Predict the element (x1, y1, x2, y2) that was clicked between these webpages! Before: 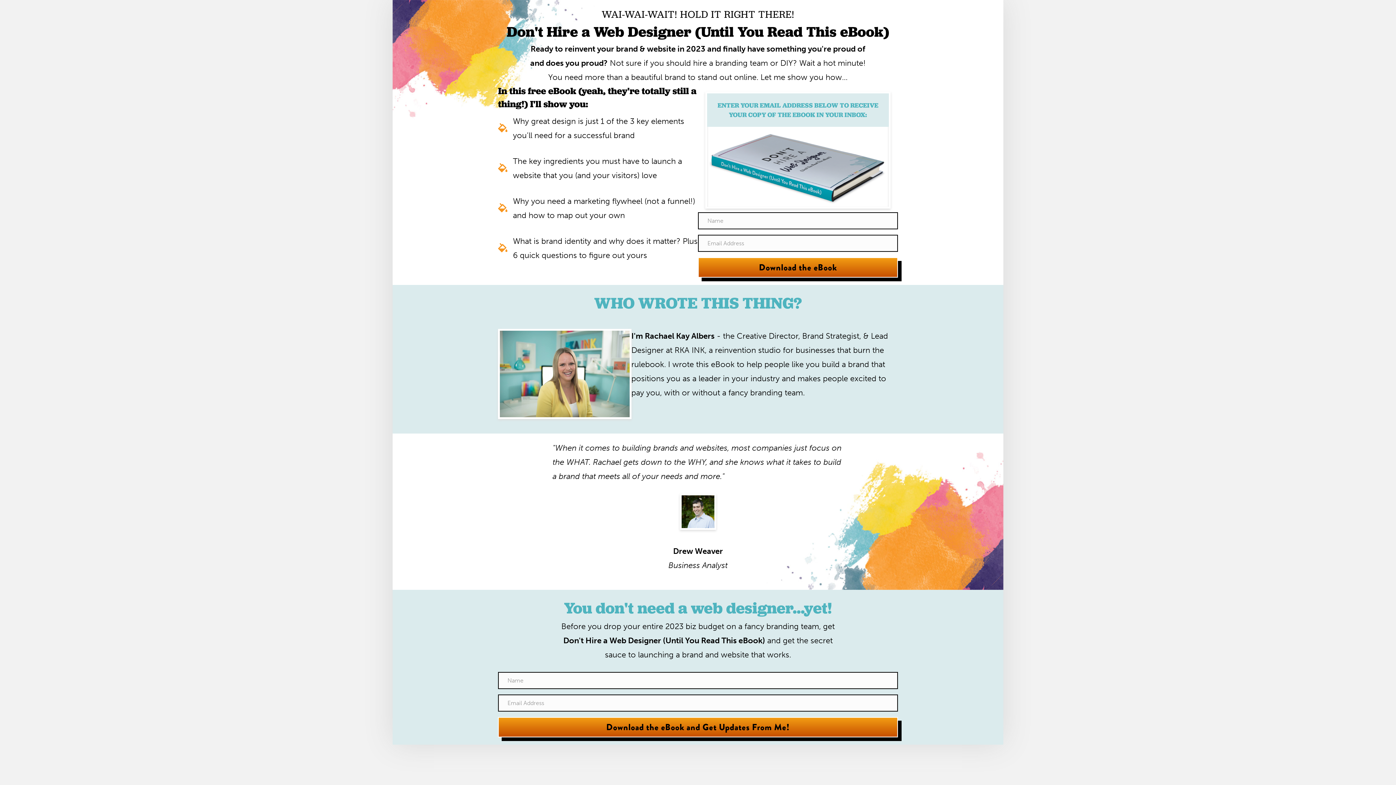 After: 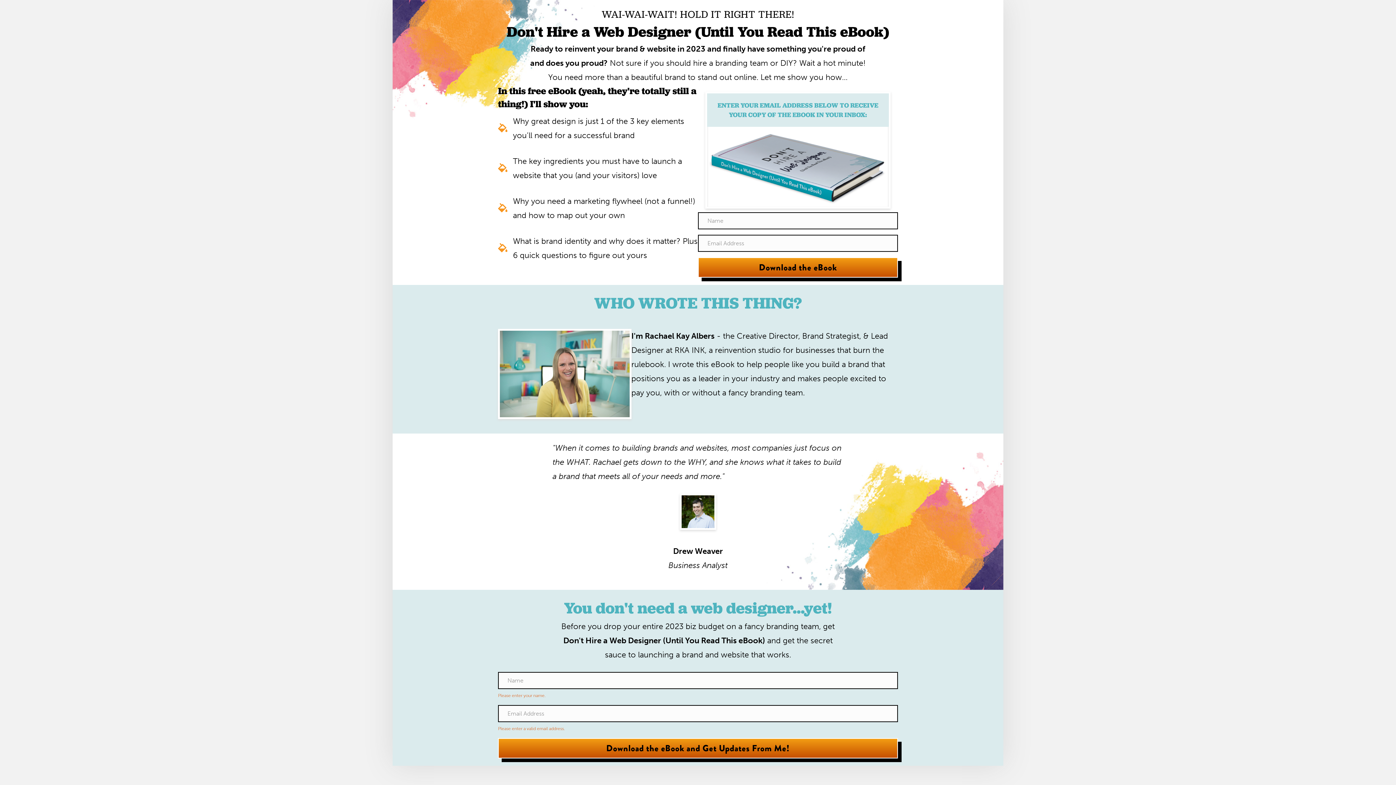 Action: label: Download the eBook and Get Updates From Me! bbox: (498, 717, 898, 737)